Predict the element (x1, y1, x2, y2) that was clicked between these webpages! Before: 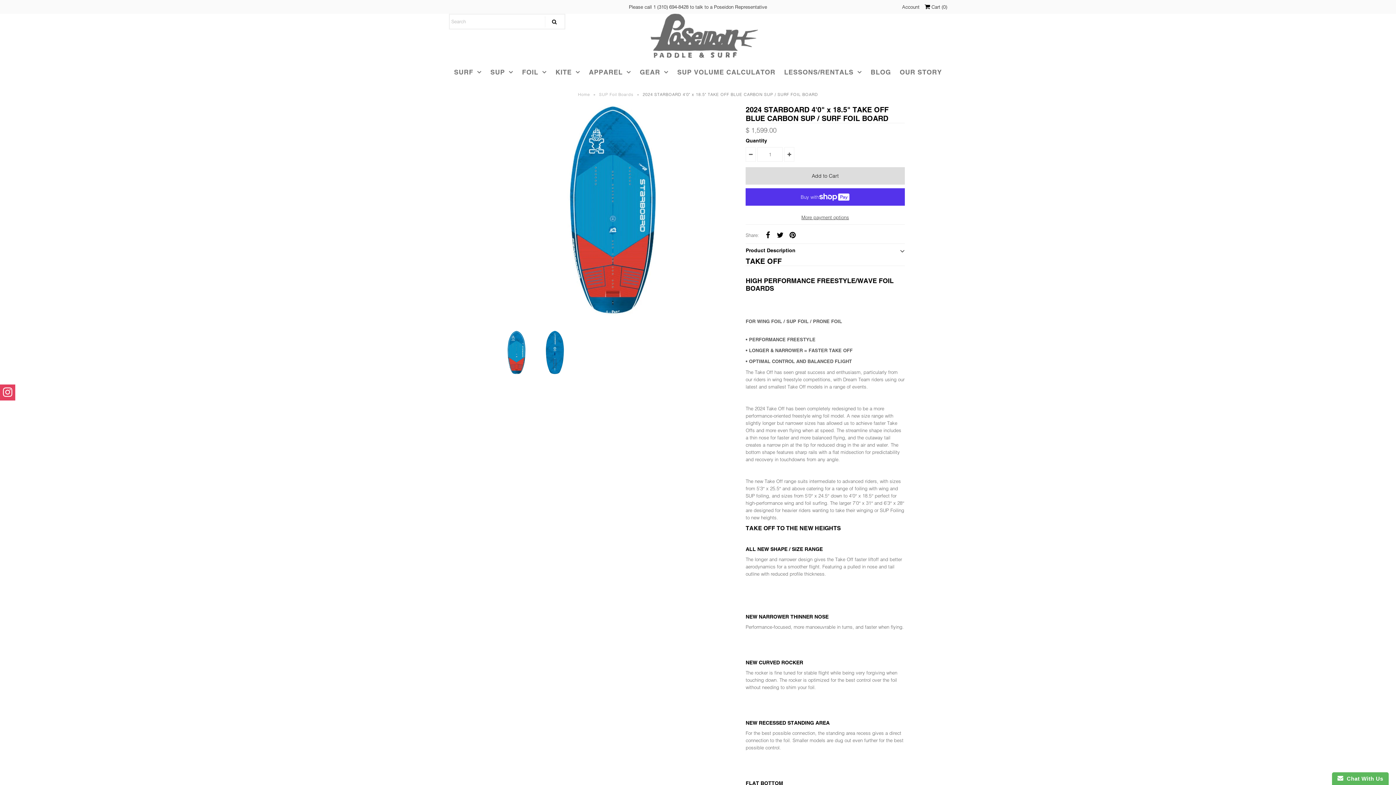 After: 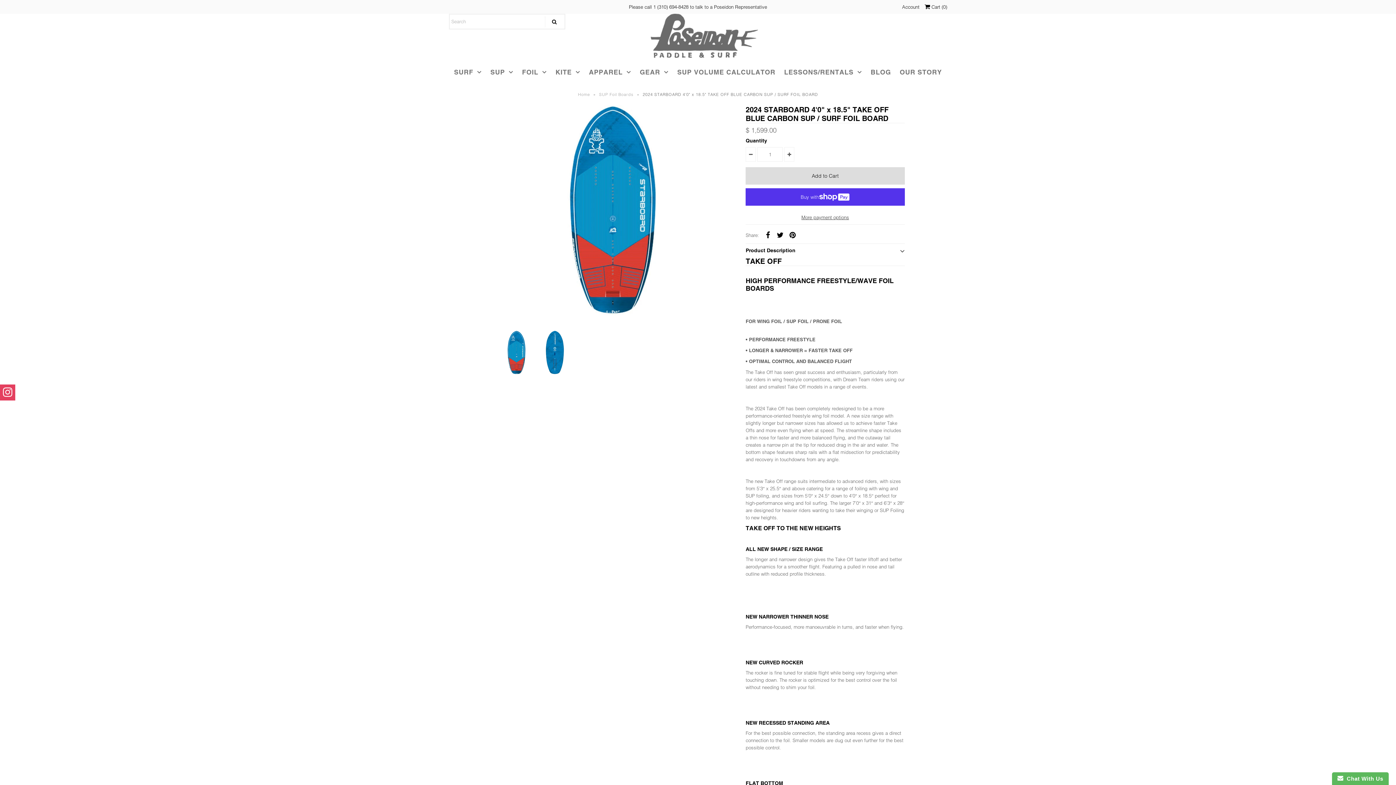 Action: bbox: (774, 229, 785, 240)